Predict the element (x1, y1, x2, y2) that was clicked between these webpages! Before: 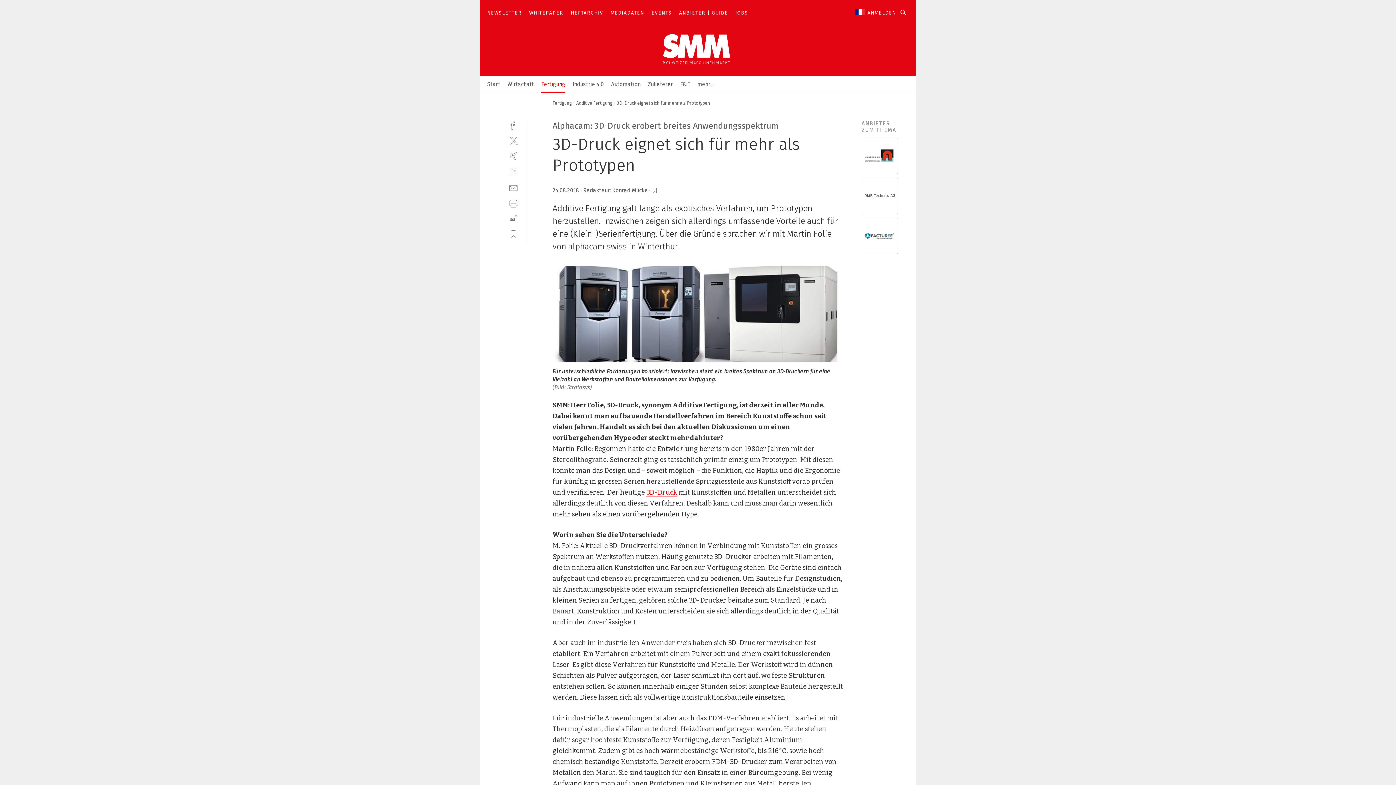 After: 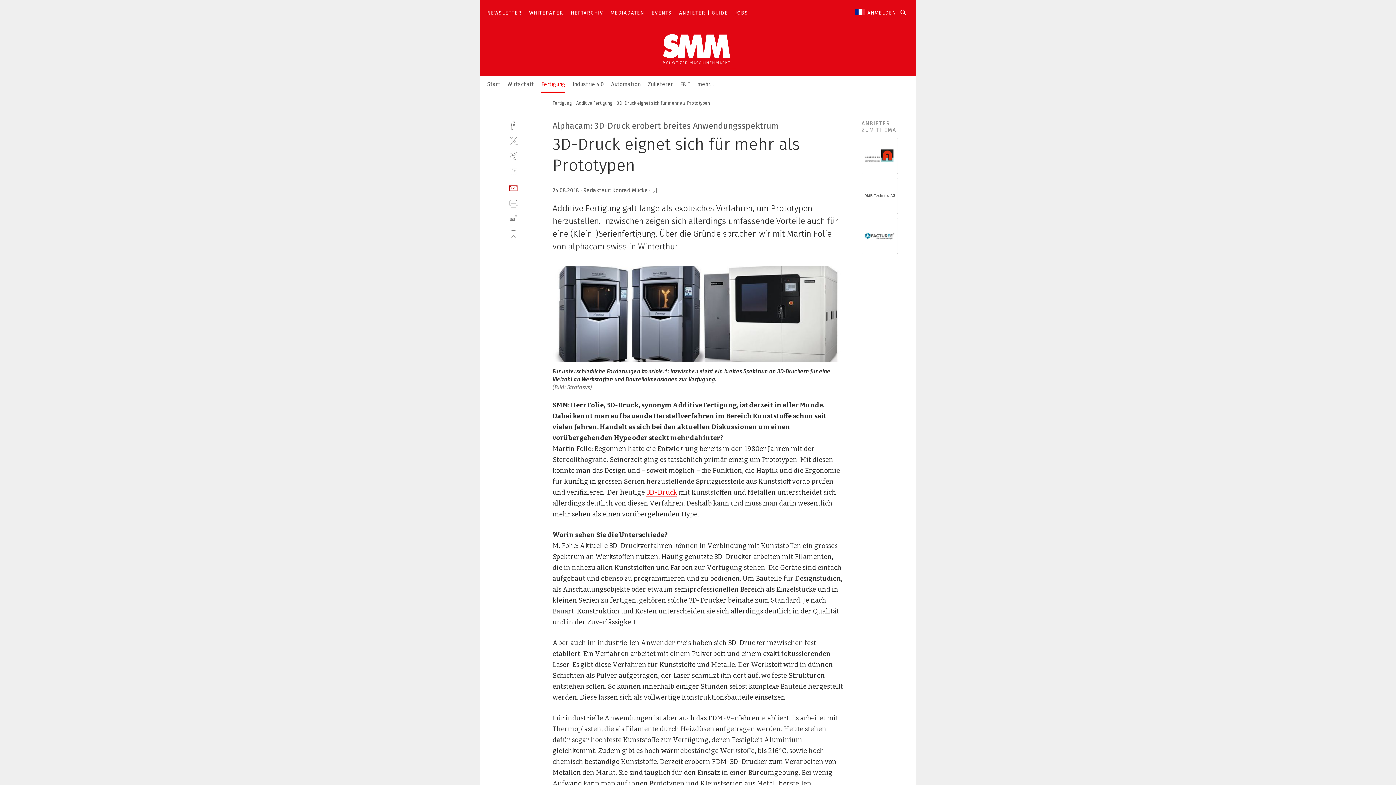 Action: bbox: (509, 182, 518, 192) label: mail